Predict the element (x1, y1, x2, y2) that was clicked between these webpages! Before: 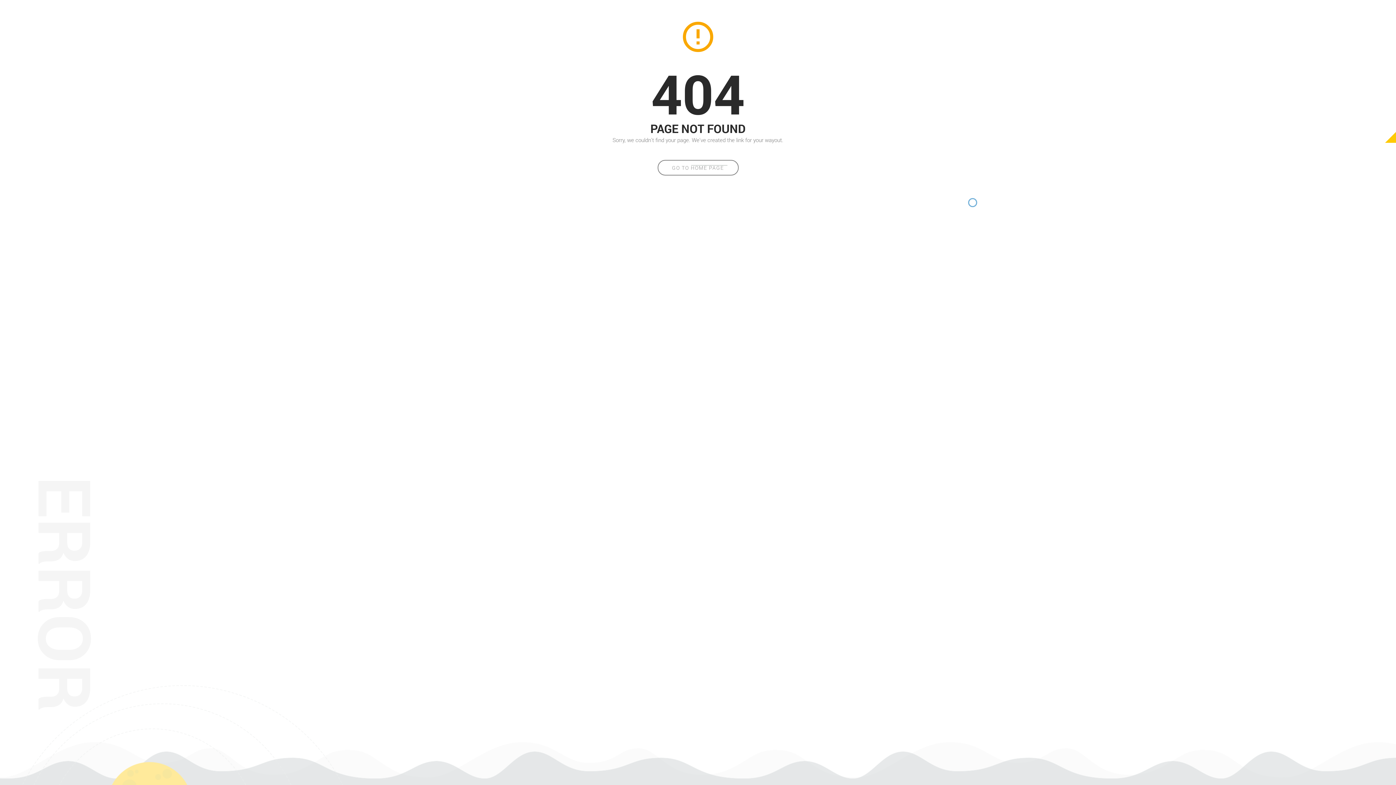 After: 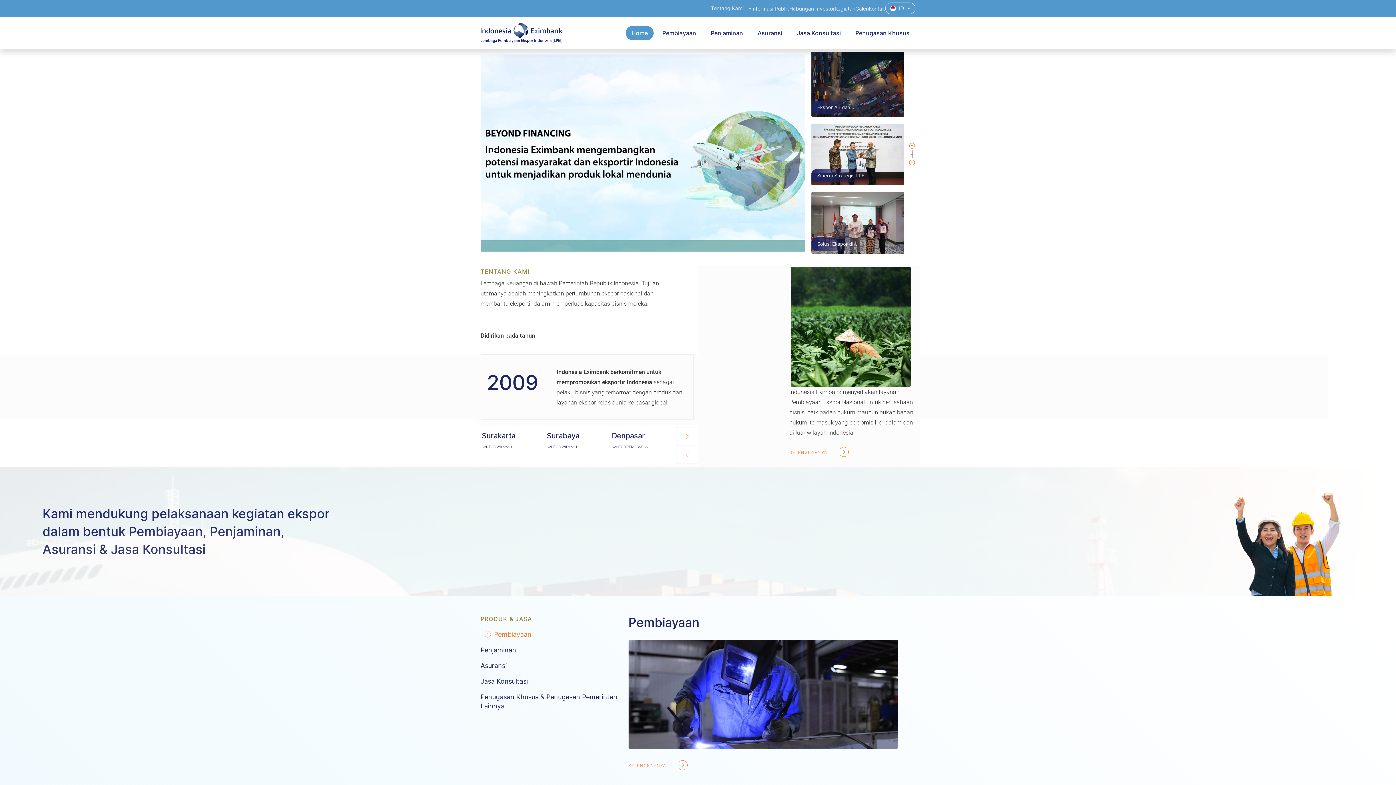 Action: label: GO TO HOME PAGE bbox: (657, 160, 738, 175)